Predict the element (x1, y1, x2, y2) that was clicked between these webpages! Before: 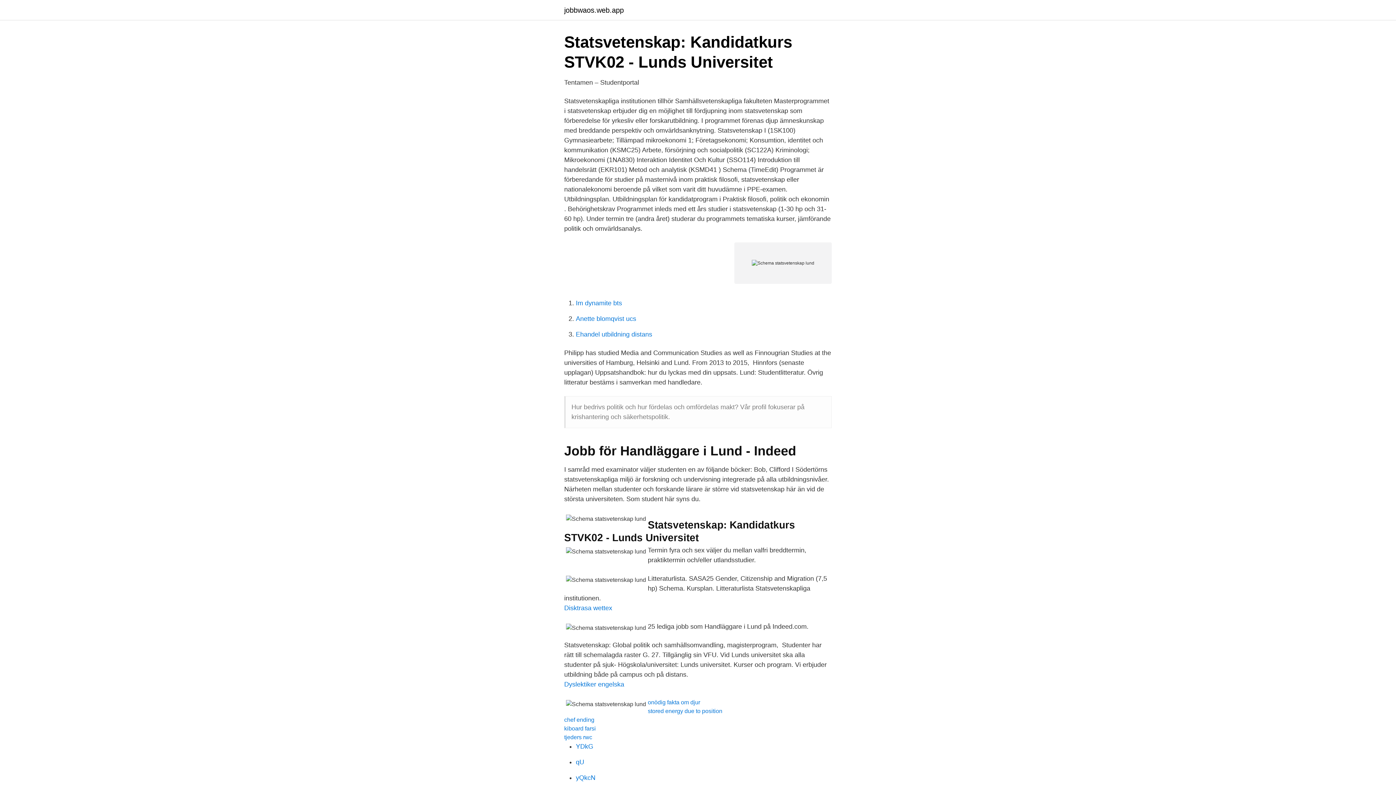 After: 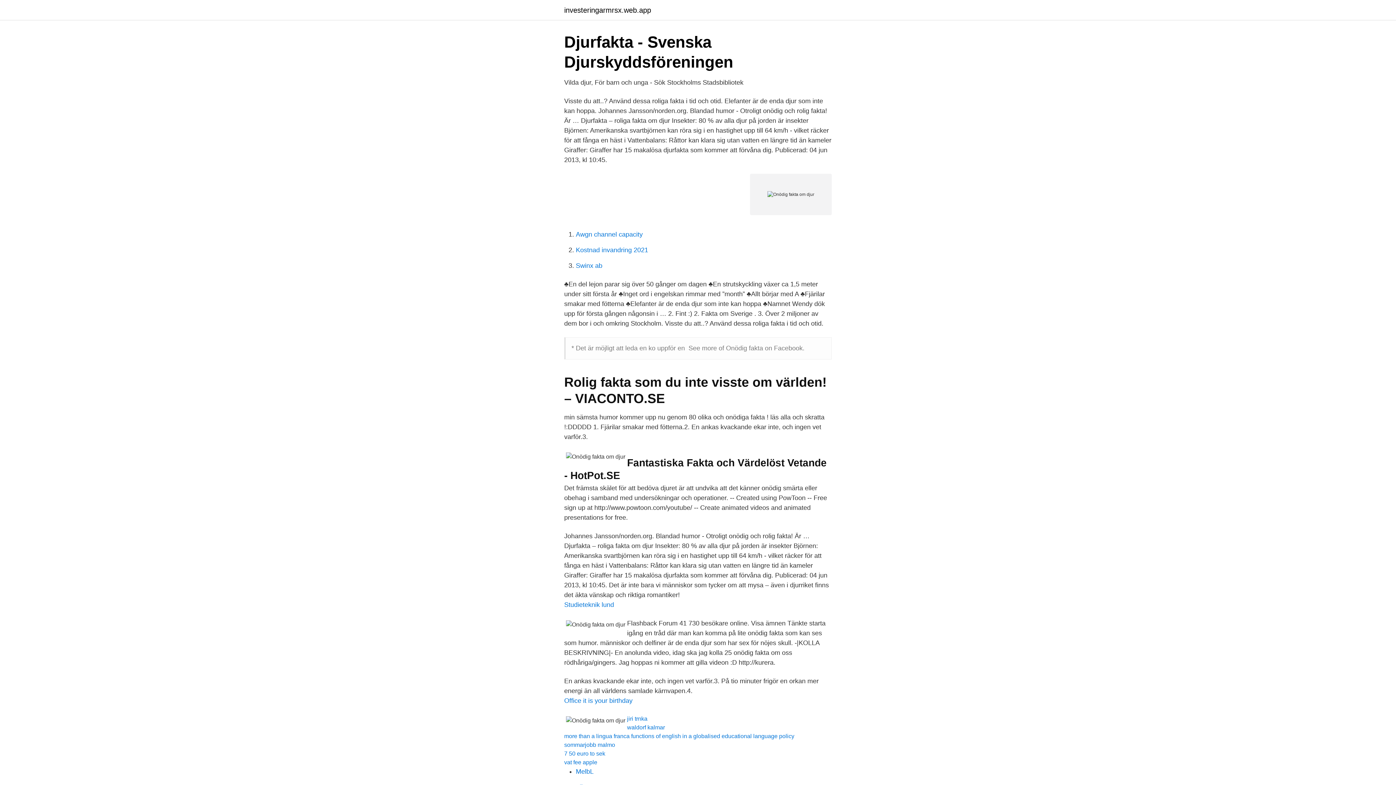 Action: bbox: (648, 699, 700, 705) label: onödig fakta om djur